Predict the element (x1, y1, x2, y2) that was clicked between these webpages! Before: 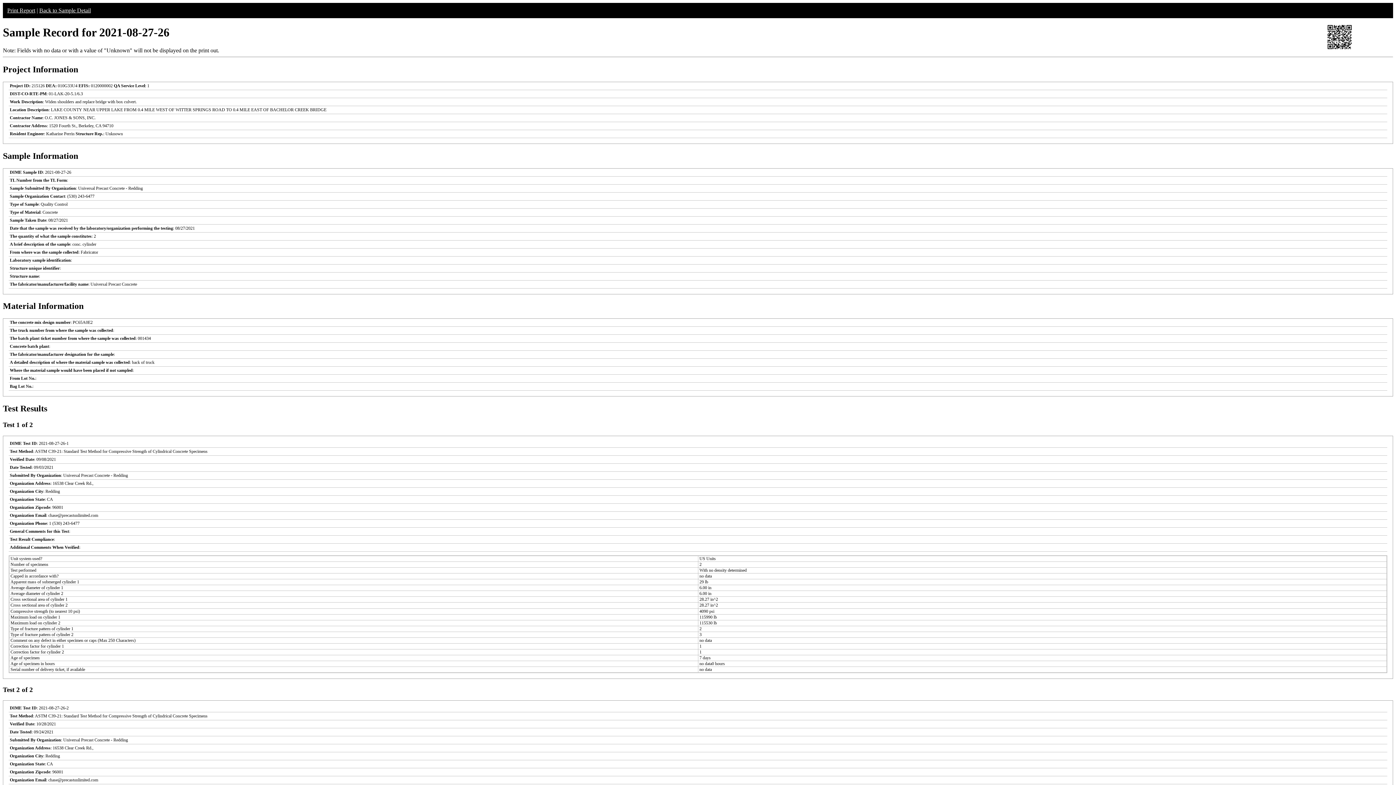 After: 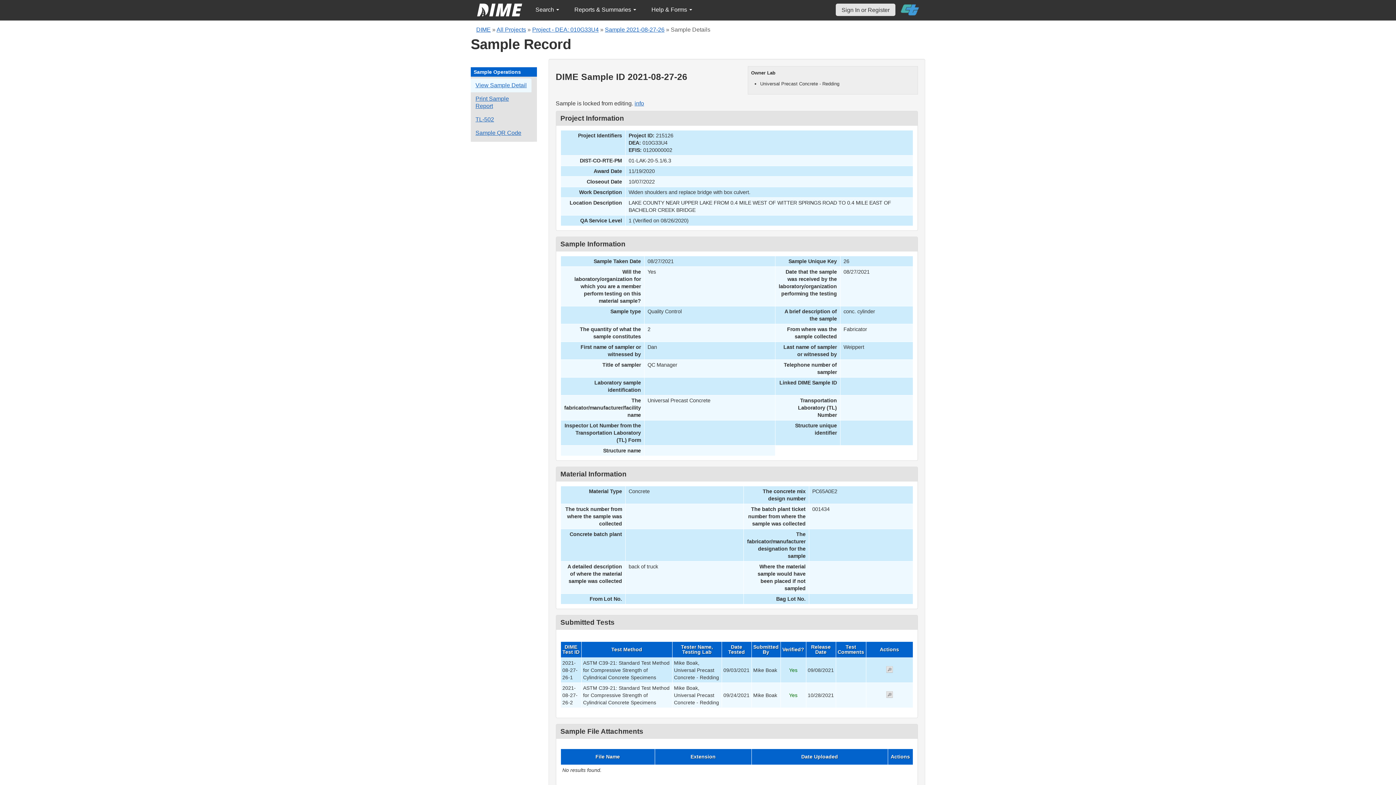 Action: label: Back to Sample Detail bbox: (39, 7, 90, 13)